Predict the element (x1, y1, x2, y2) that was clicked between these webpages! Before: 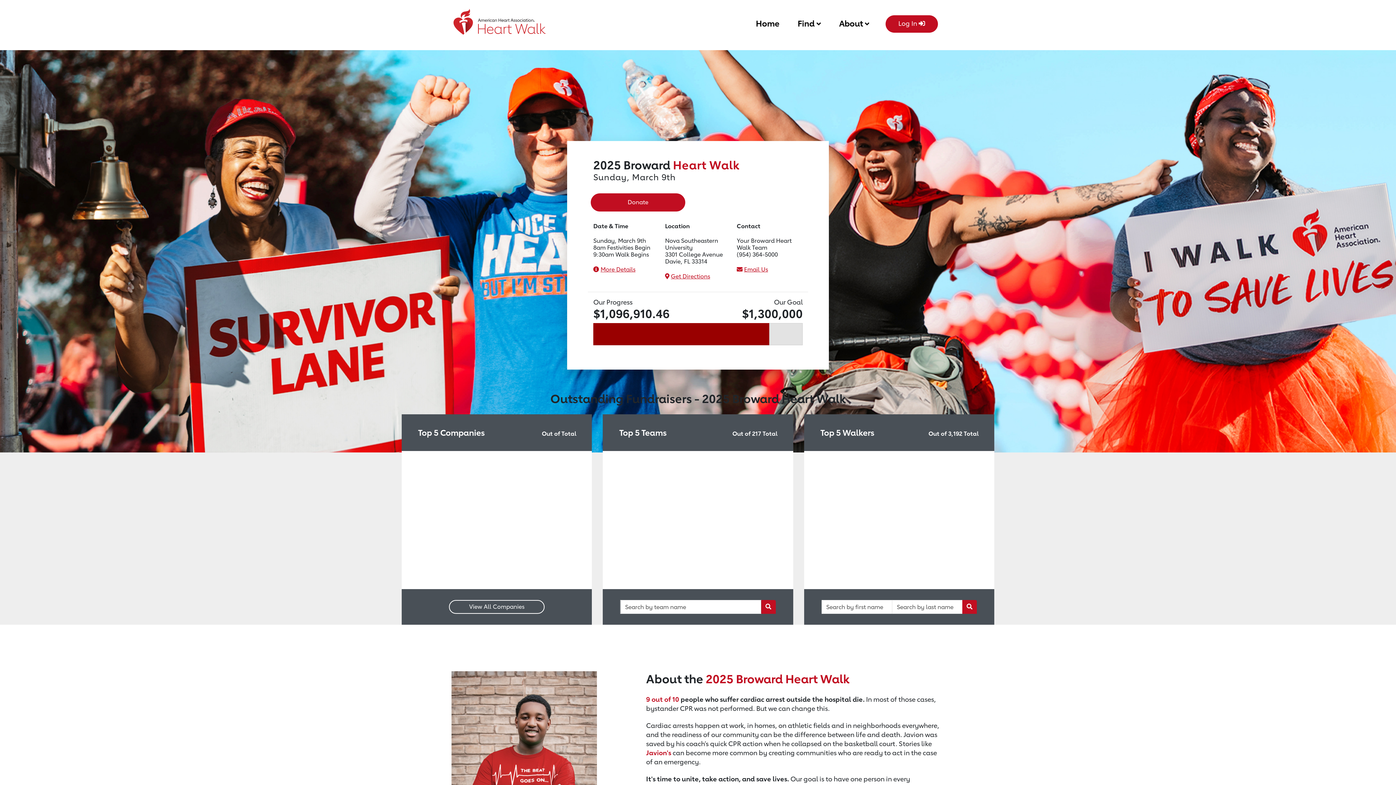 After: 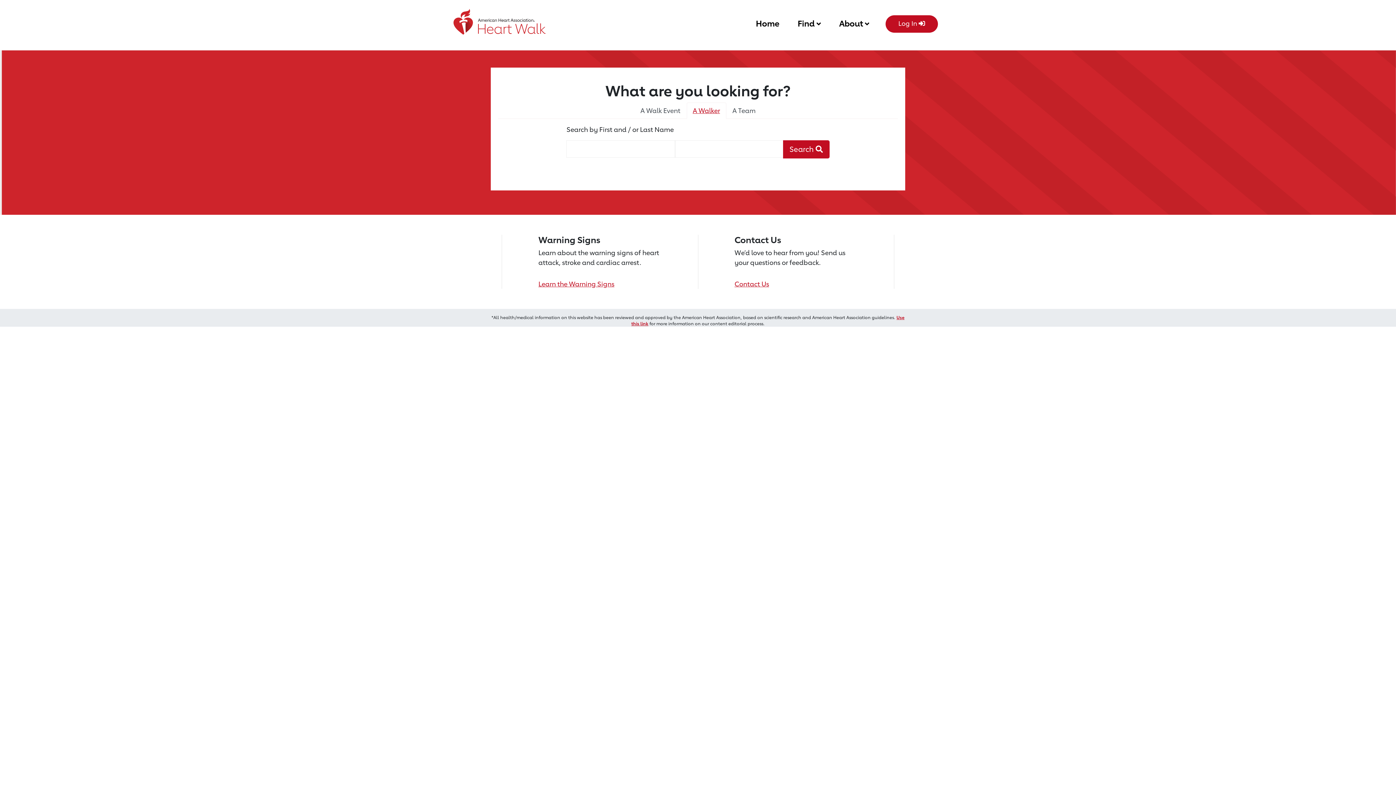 Action: bbox: (962, 600, 977, 614) label: Walker Search Button